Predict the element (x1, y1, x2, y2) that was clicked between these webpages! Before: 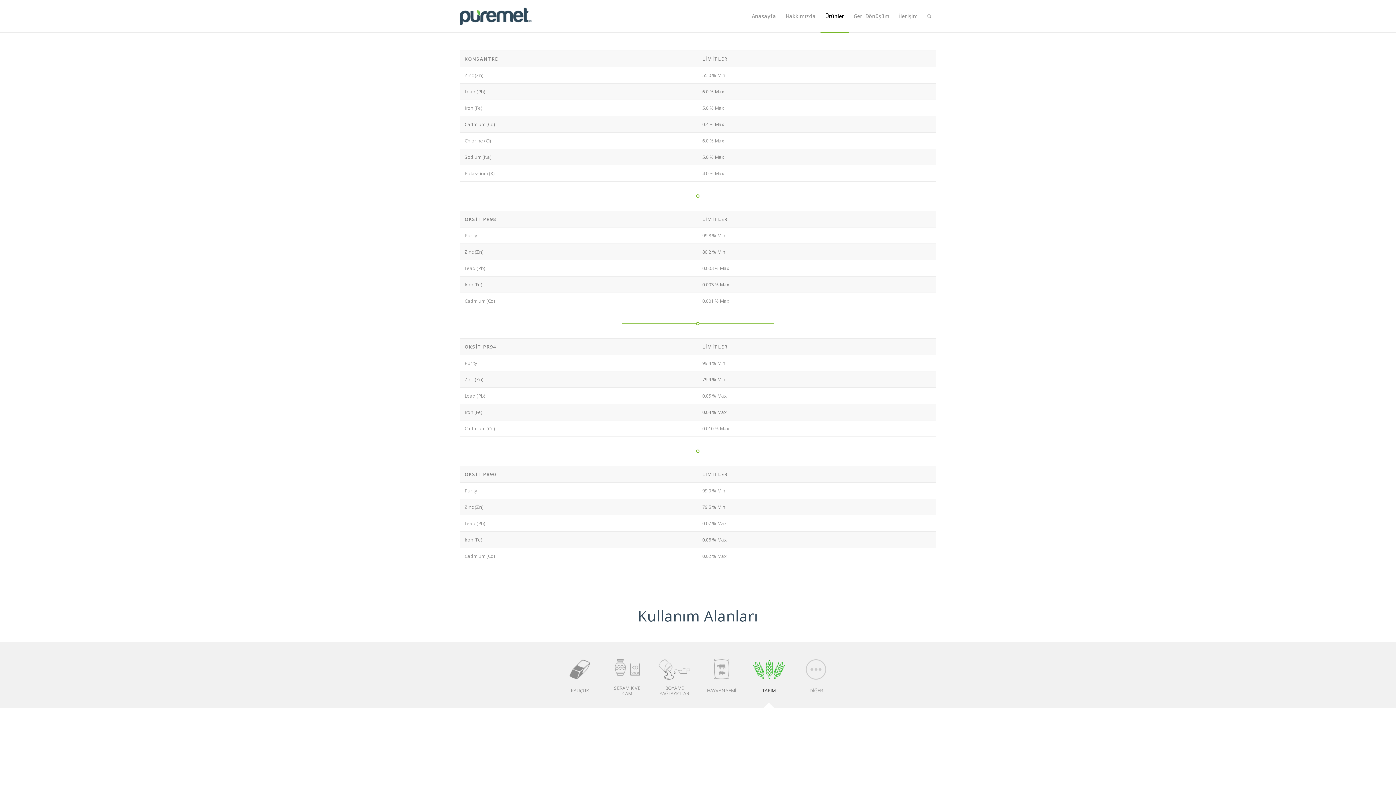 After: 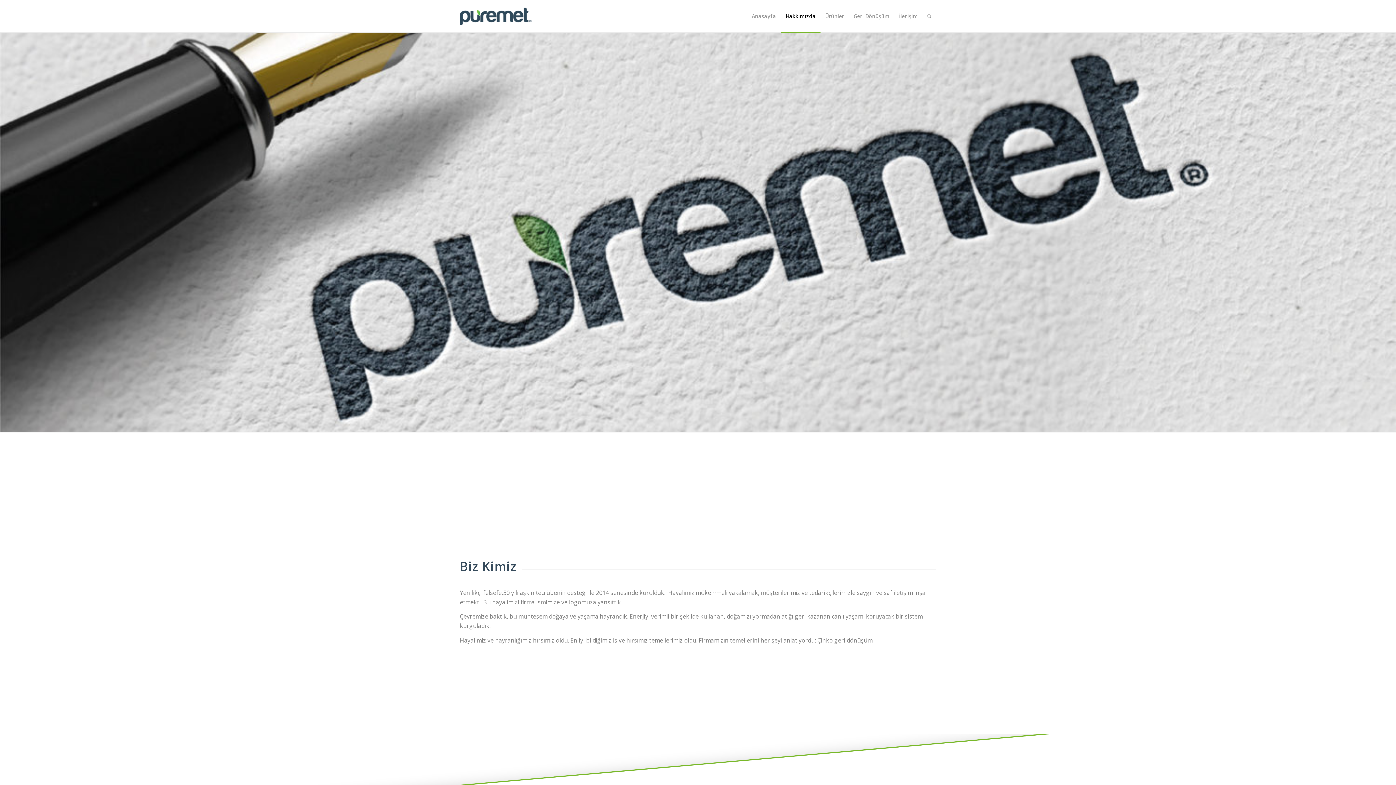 Action: label: Hakkımızda bbox: (781, 0, 820, 32)